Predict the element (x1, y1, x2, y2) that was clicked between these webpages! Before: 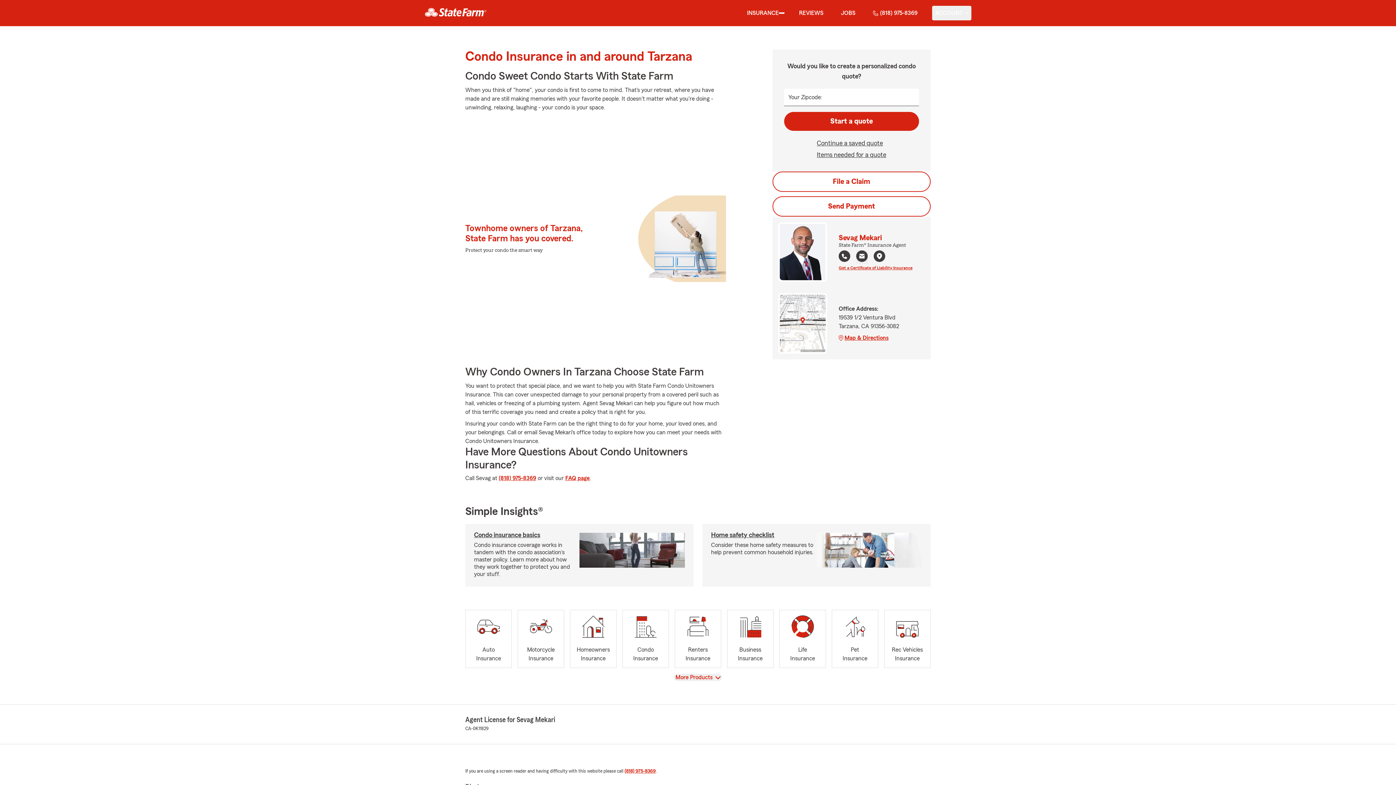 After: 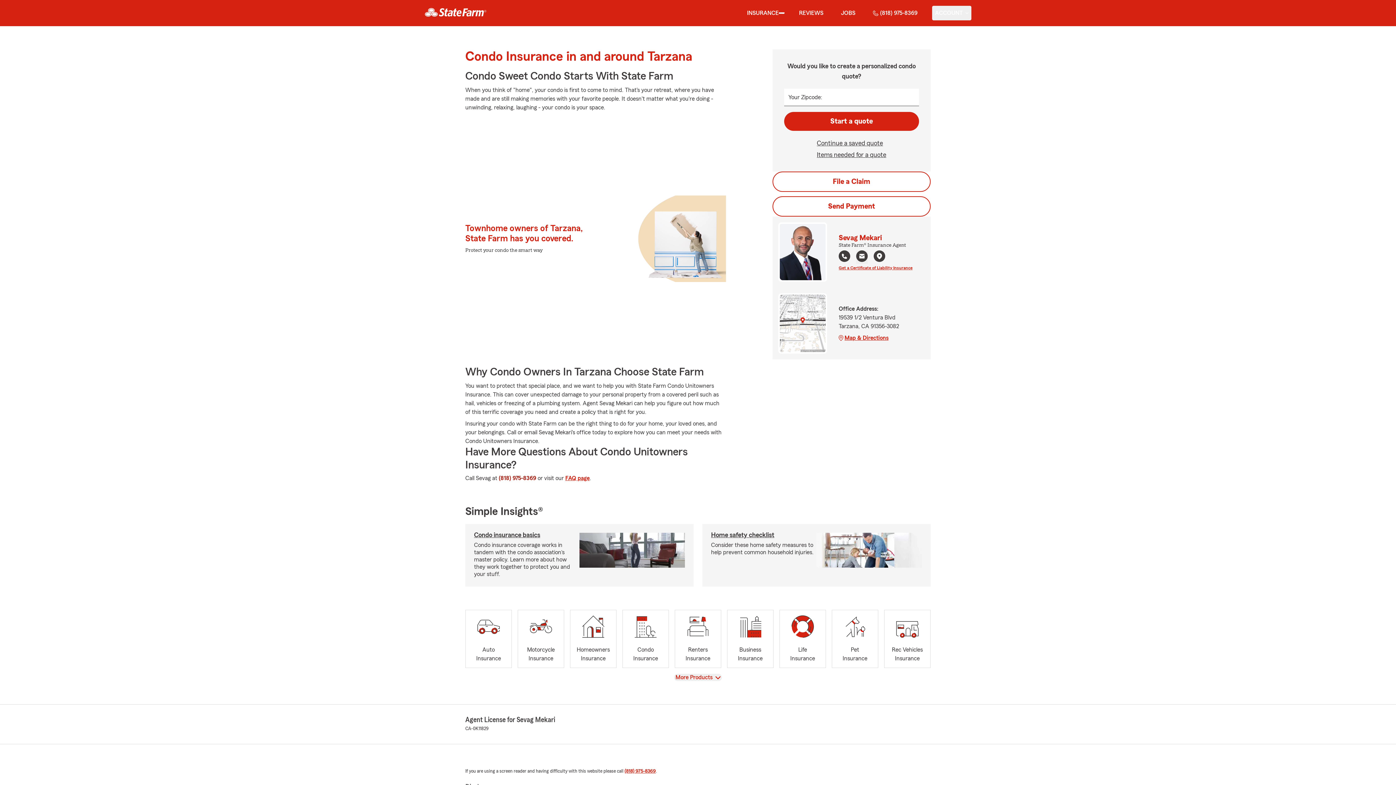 Action: bbox: (498, 475, 536, 481) label: or call us at (818) 975-8369